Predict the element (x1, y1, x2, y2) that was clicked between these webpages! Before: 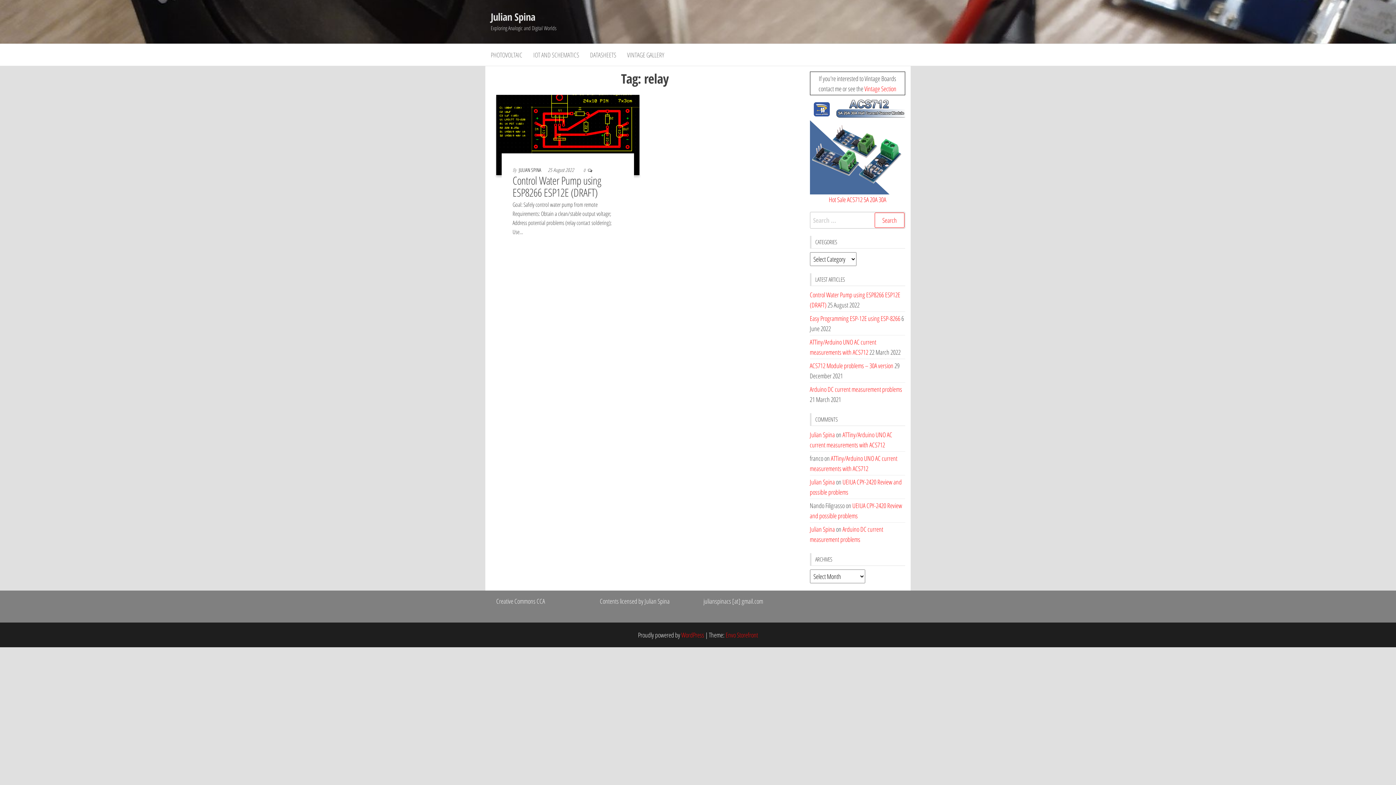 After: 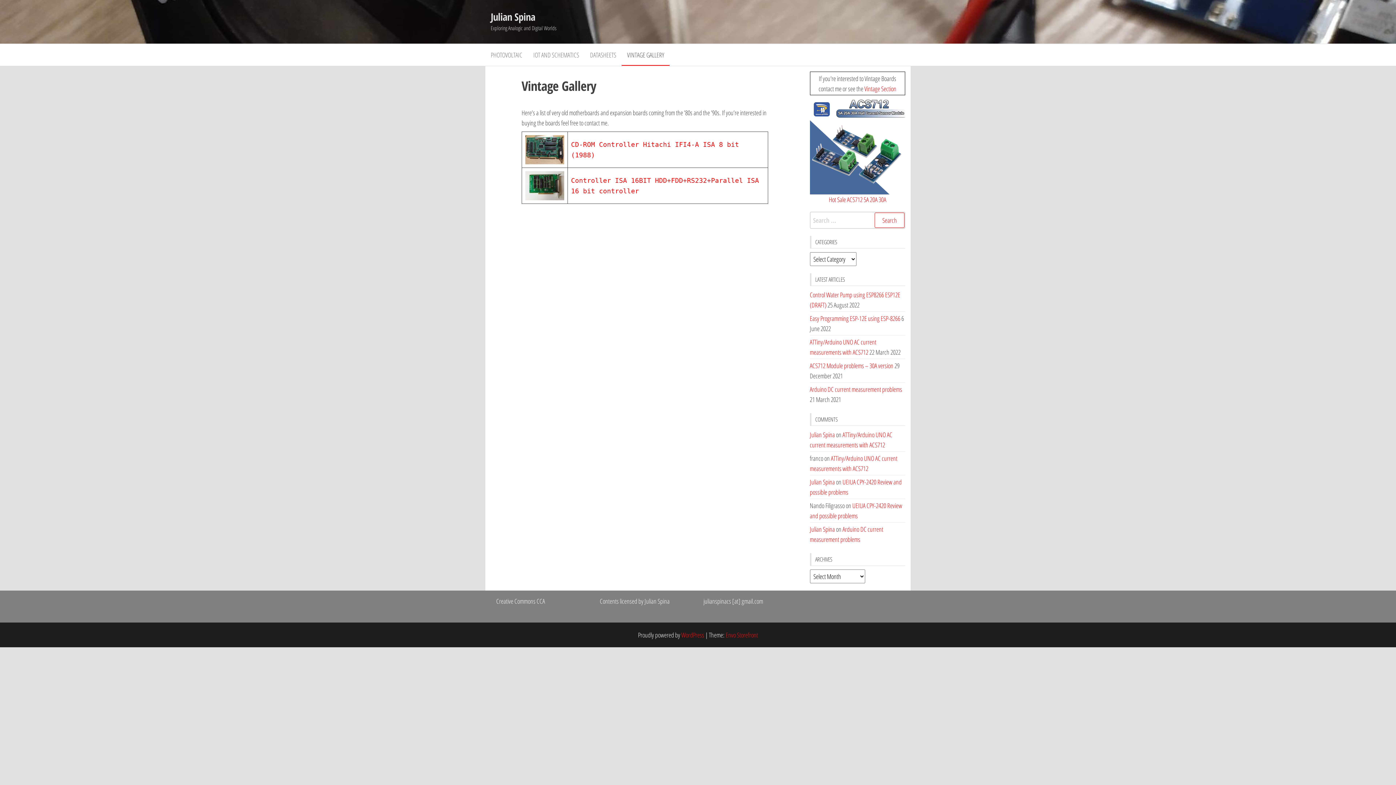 Action: bbox: (864, 84, 896, 92) label: Vintage Section